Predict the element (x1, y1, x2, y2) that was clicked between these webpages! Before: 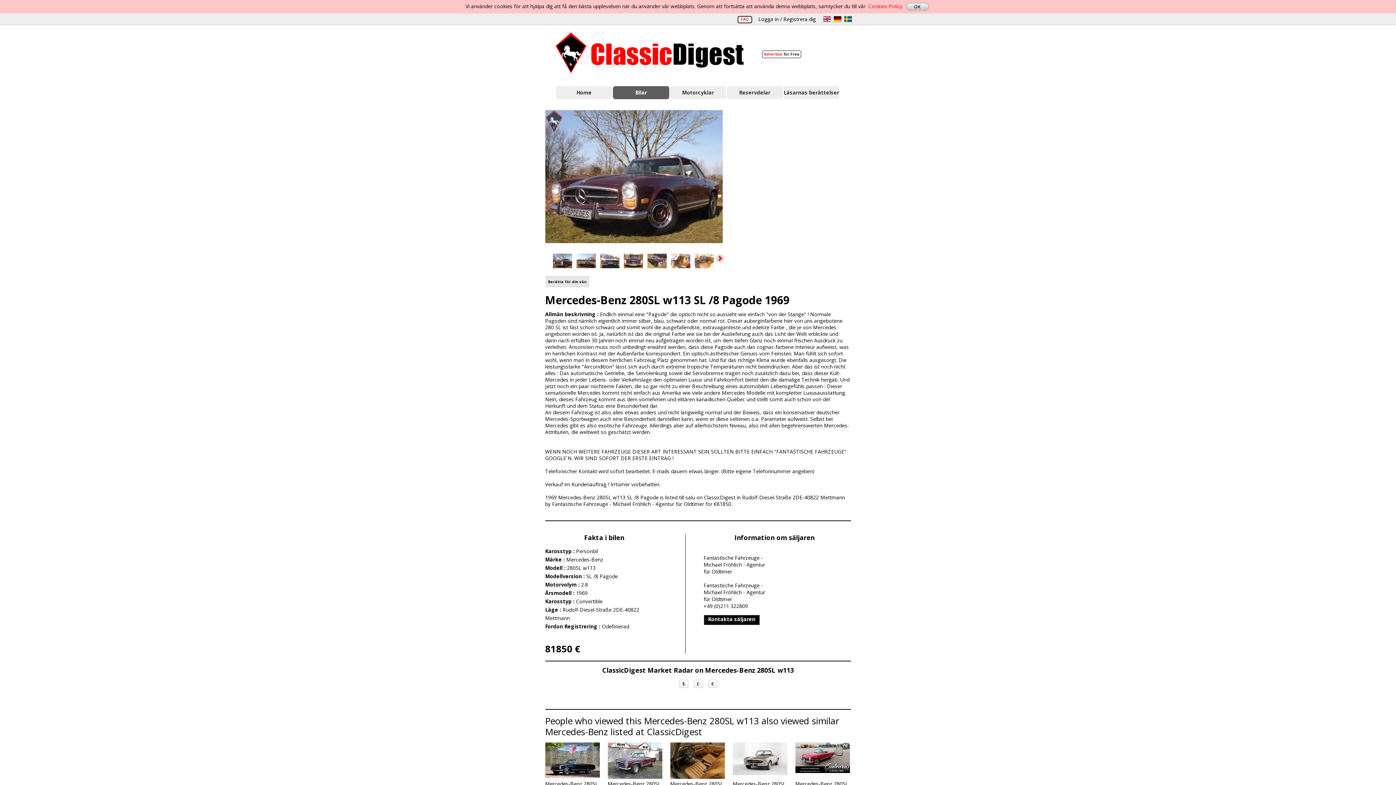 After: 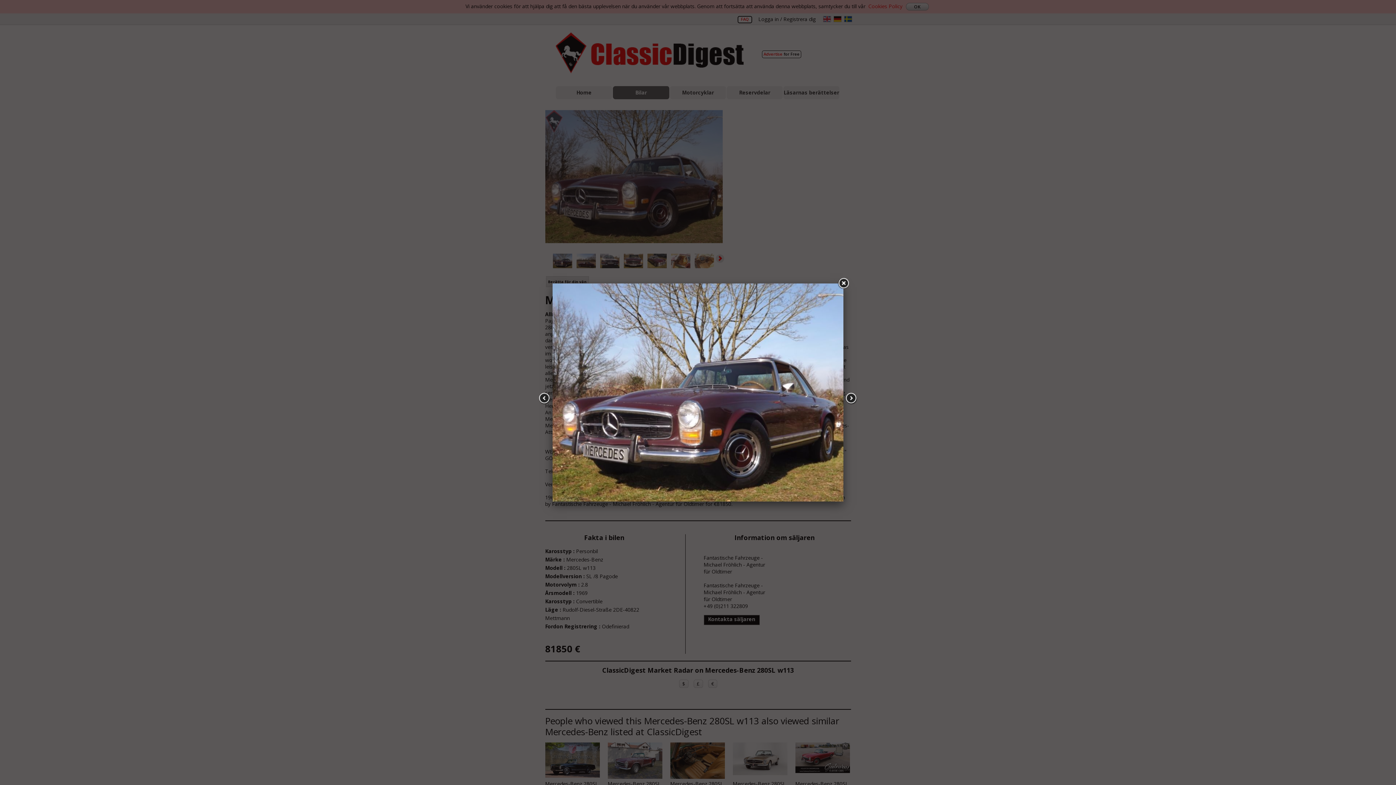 Action: bbox: (545, 172, 722, 179)